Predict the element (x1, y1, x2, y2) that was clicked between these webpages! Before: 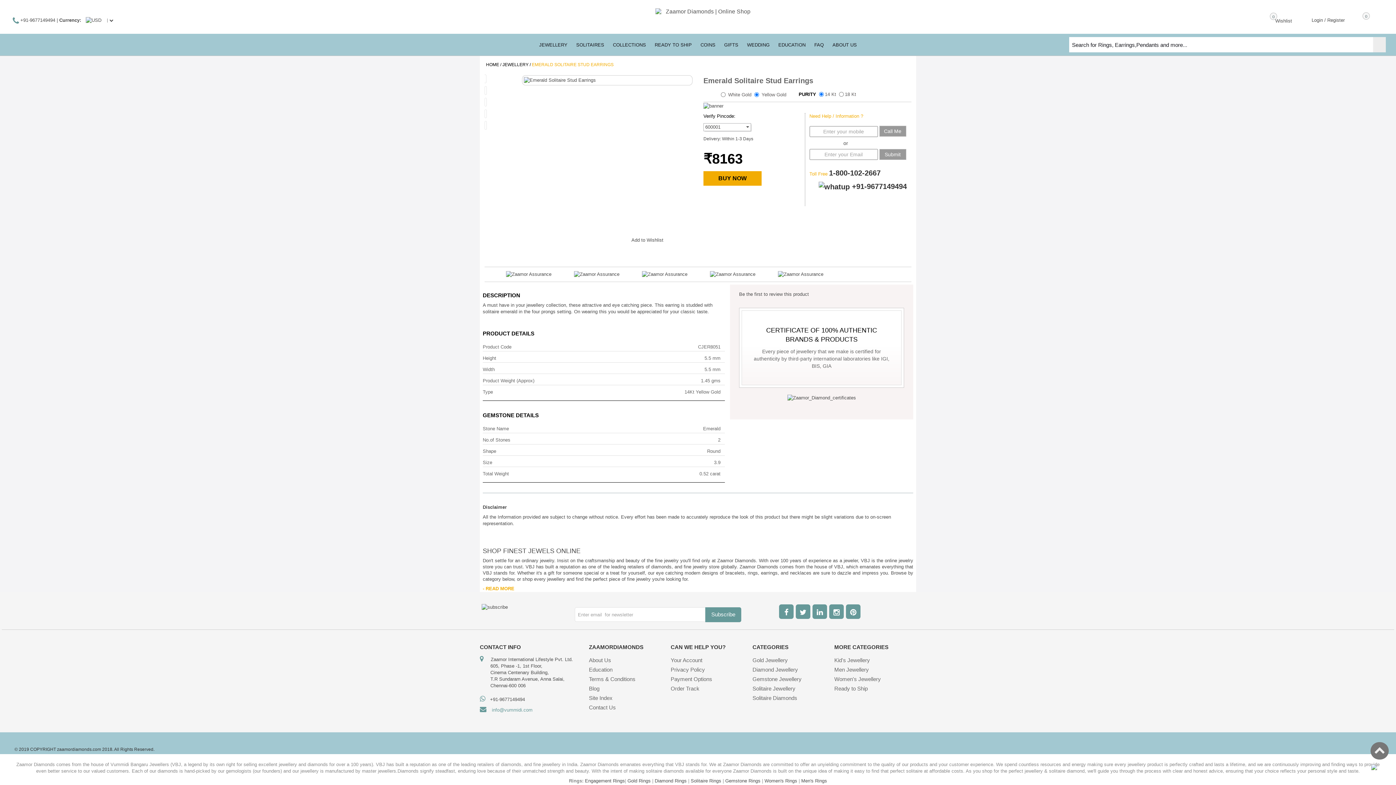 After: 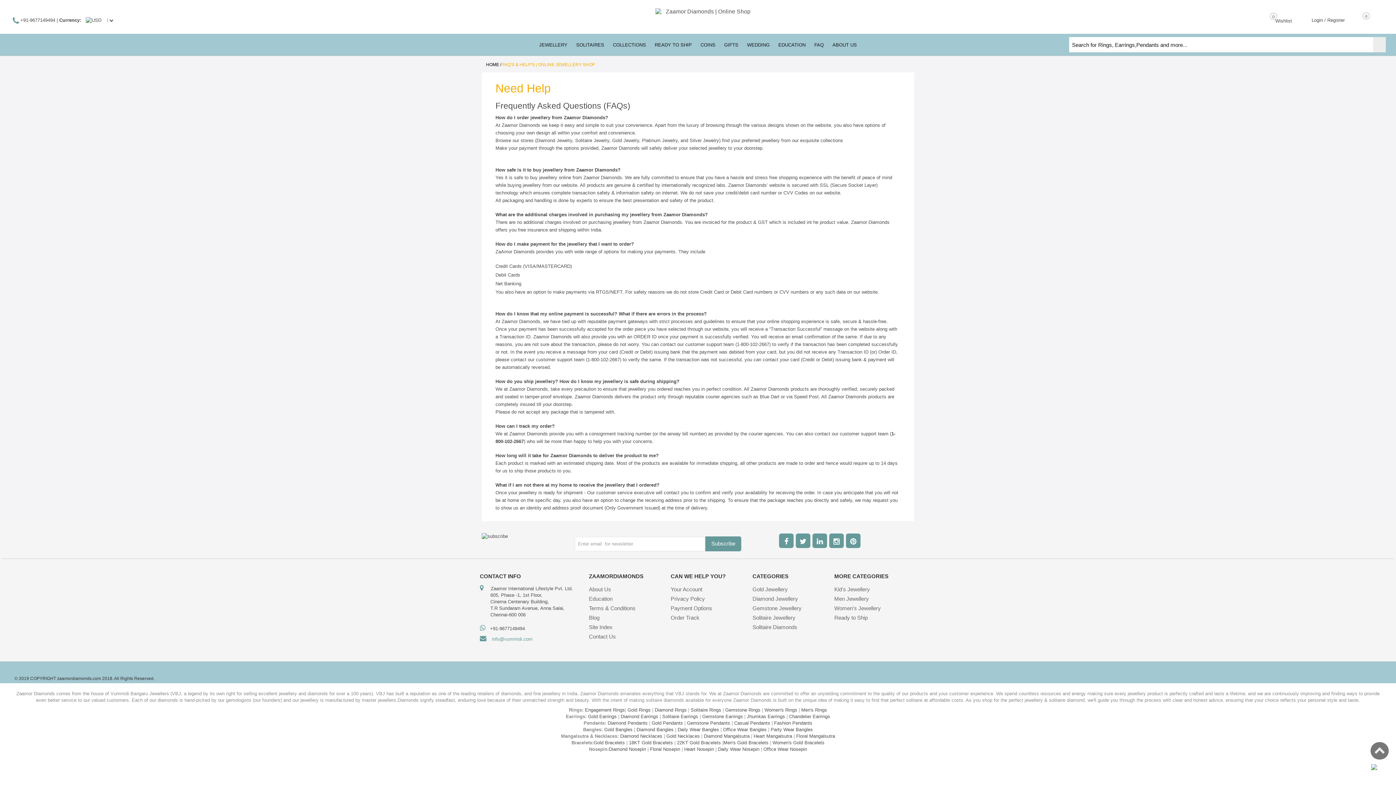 Action: label: FAQ bbox: (810, 33, 828, 52)